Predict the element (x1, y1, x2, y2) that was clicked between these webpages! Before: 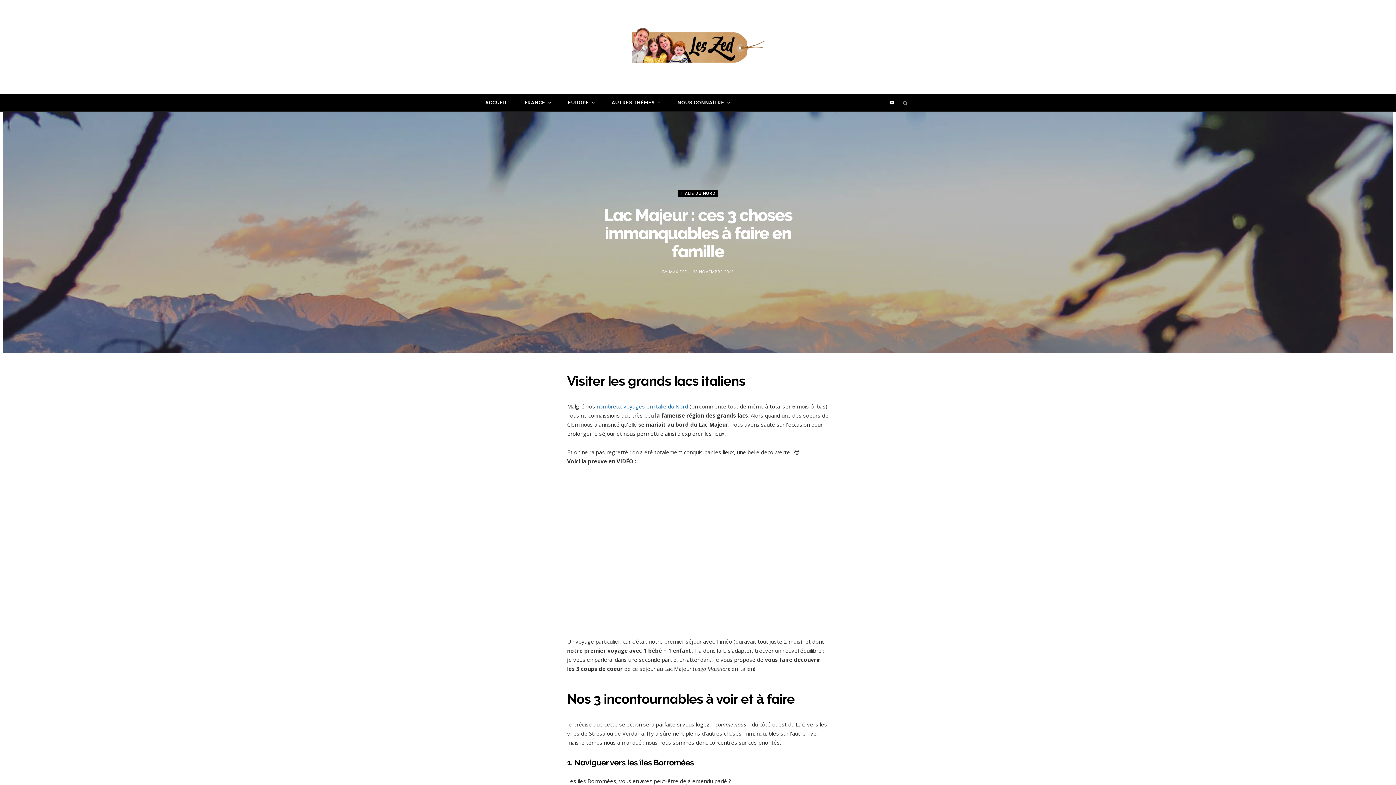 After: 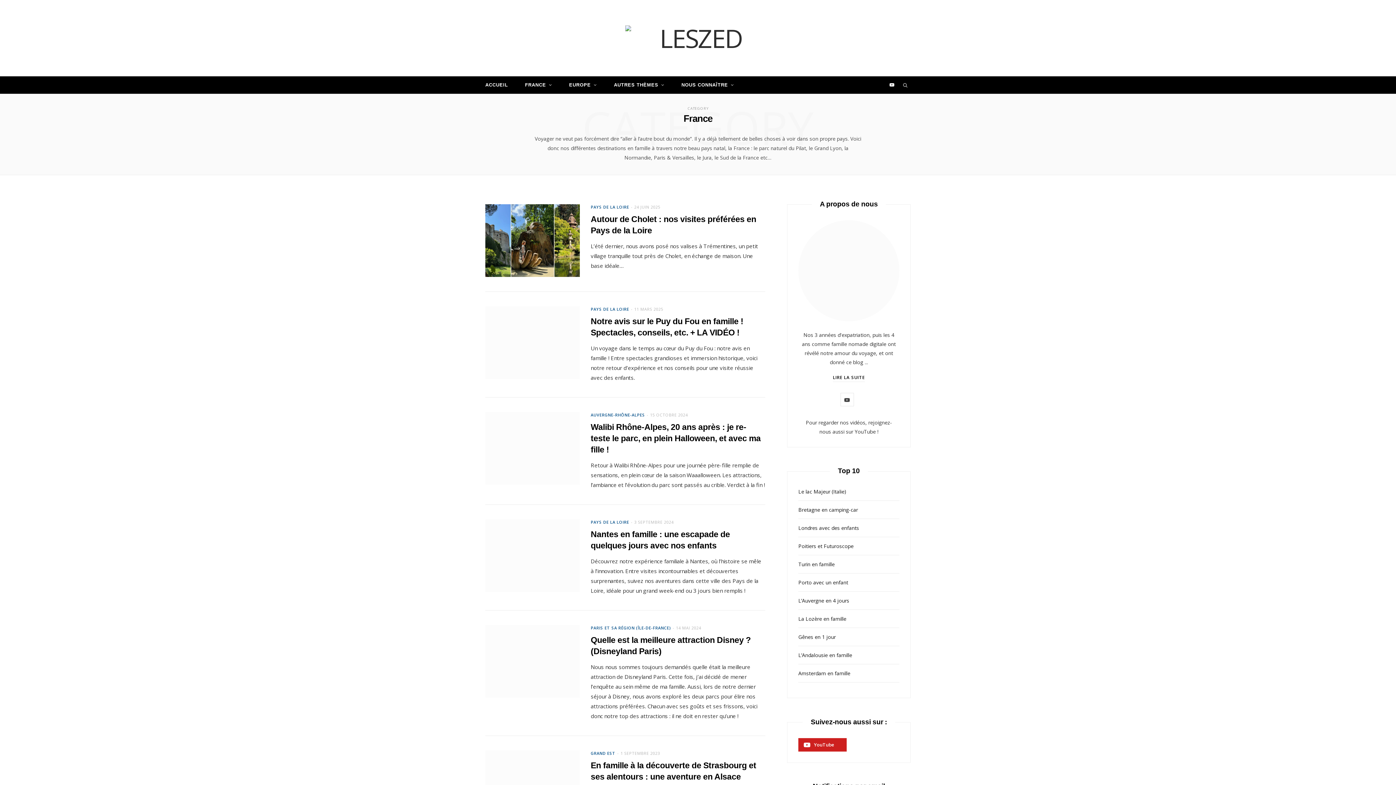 Action: bbox: (517, 94, 559, 111) label: FRANCE